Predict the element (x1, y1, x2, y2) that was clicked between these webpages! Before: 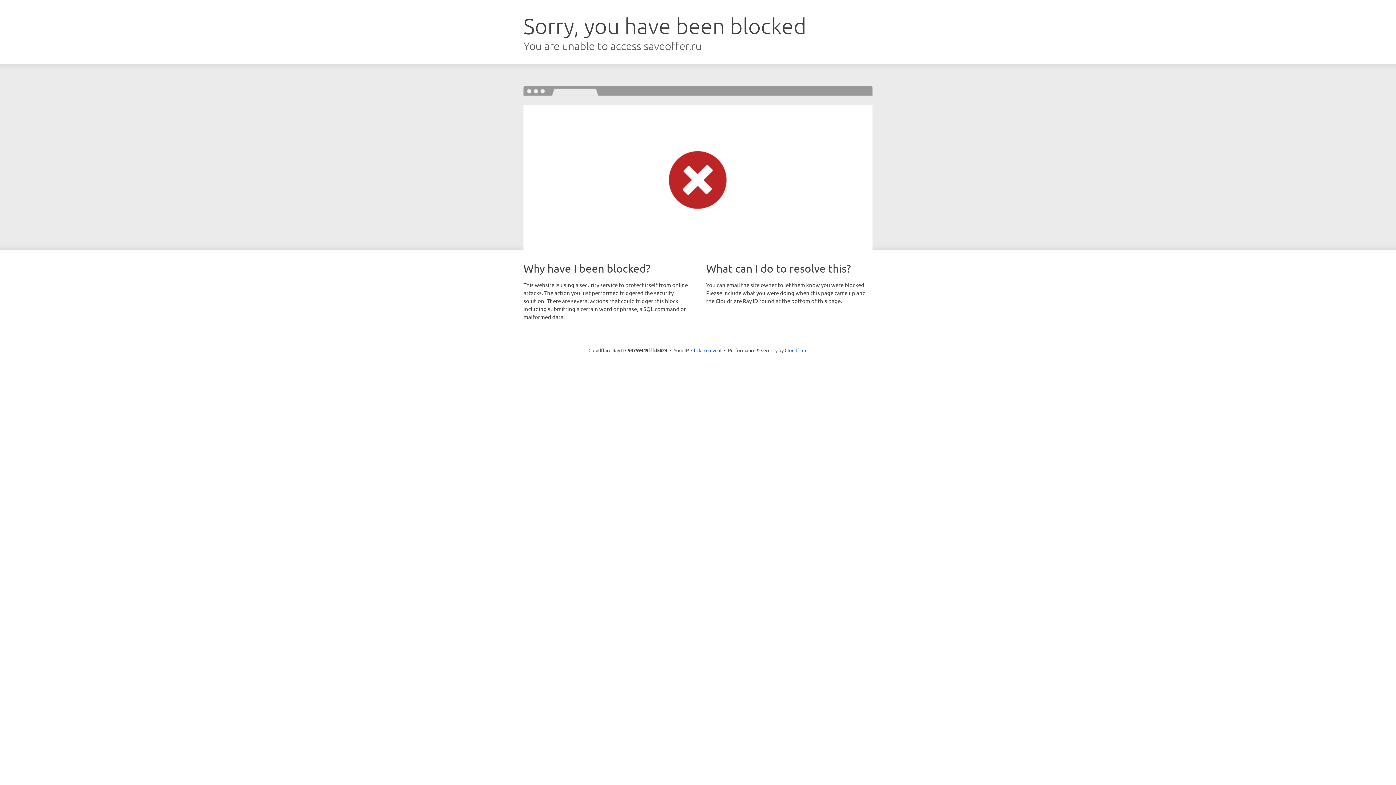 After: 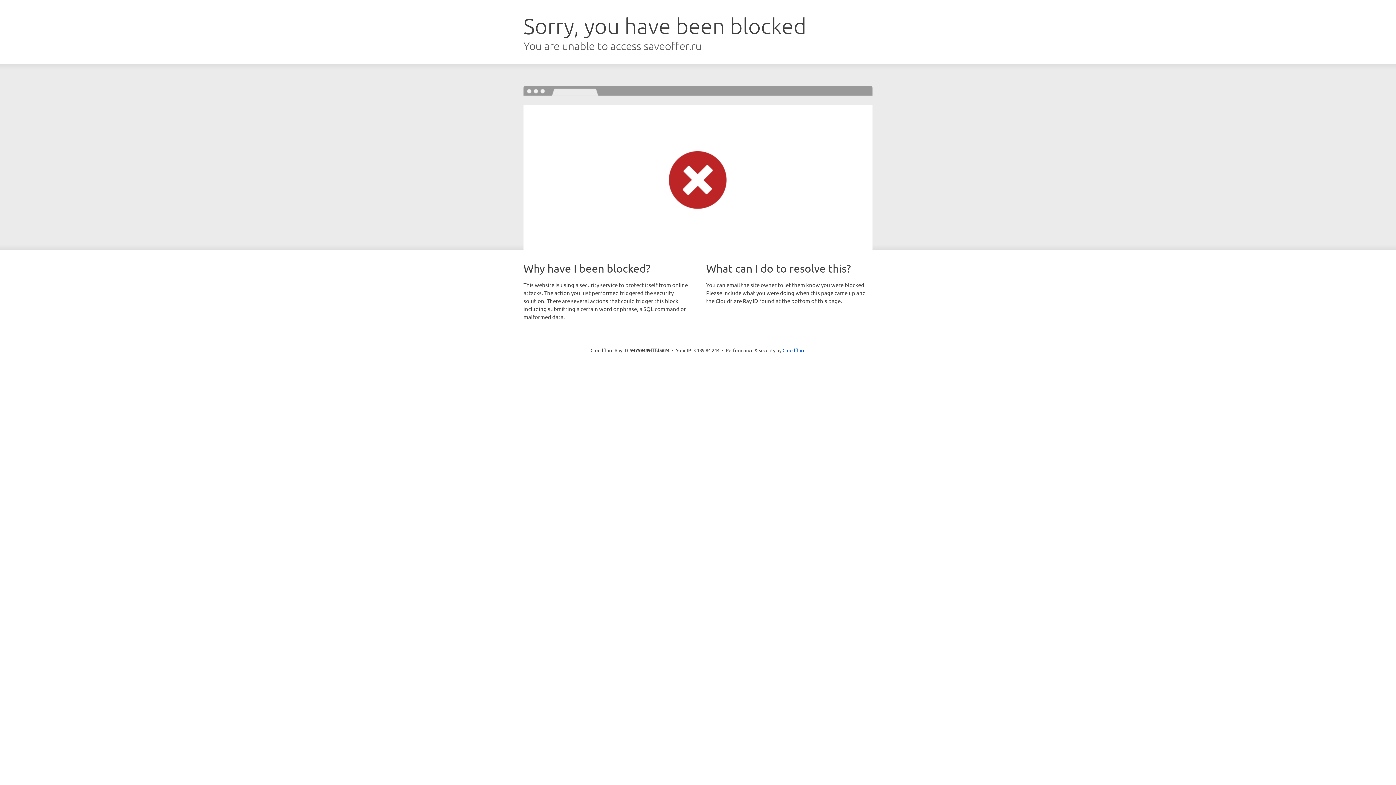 Action: bbox: (691, 346, 721, 353) label: Click to reveal